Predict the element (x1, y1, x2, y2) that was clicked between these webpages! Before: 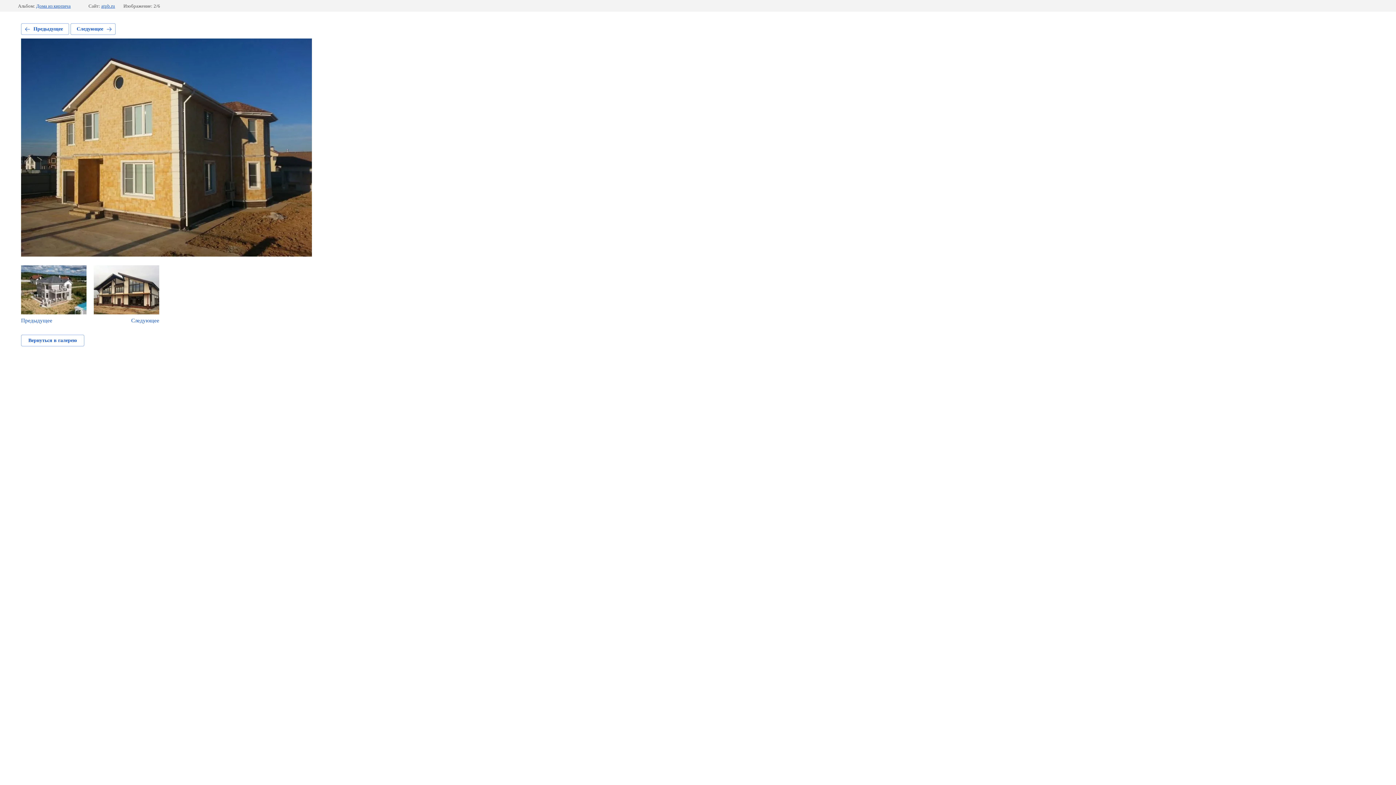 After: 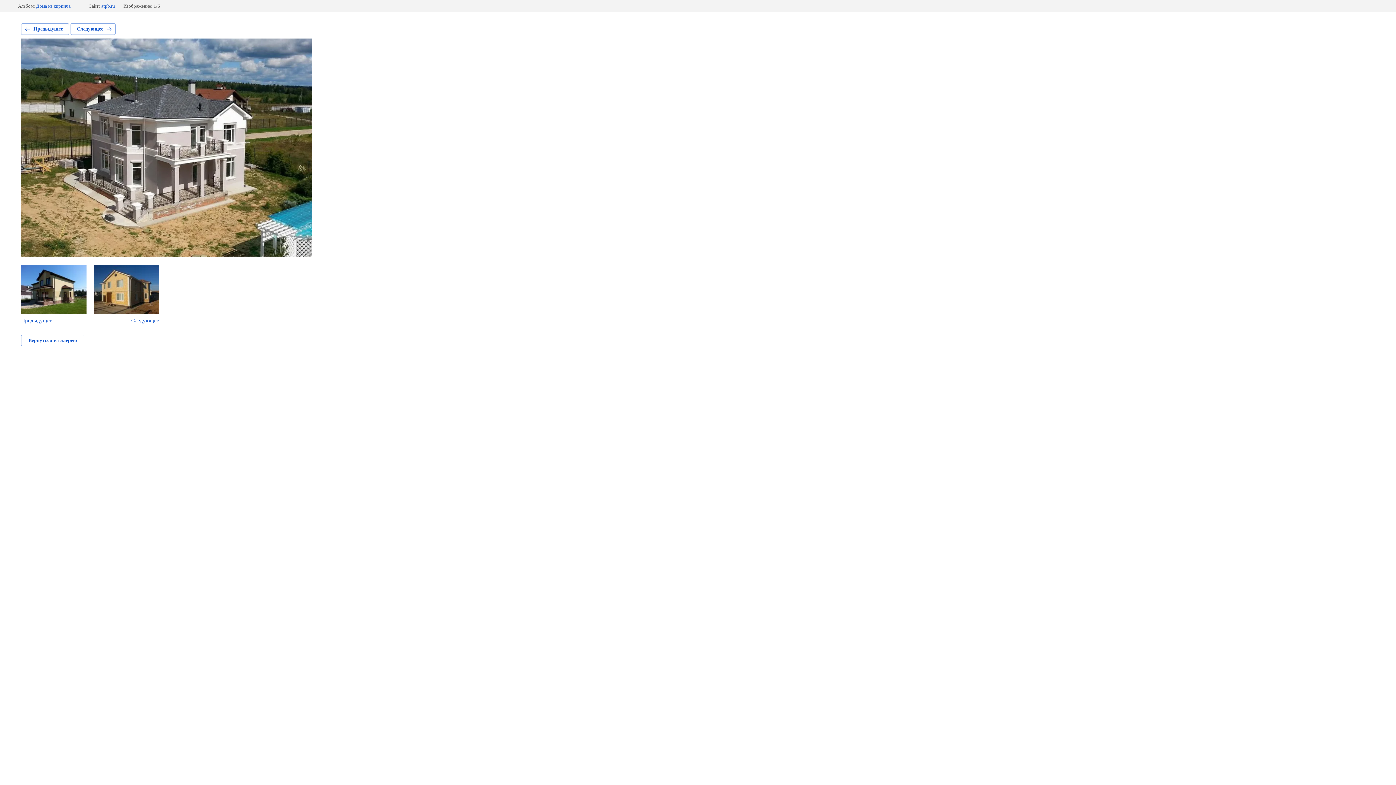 Action: bbox: (21, 265, 86, 324) label: Предыдущее